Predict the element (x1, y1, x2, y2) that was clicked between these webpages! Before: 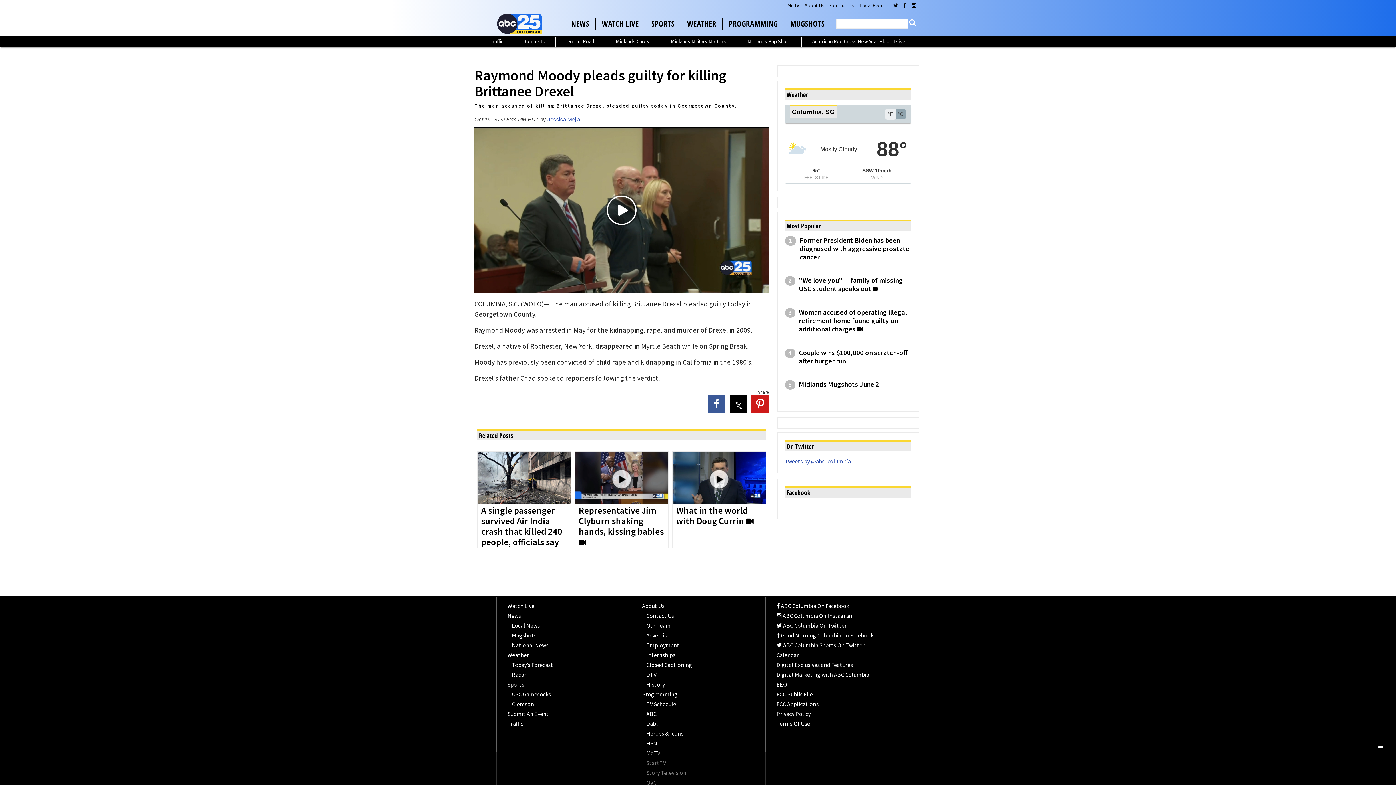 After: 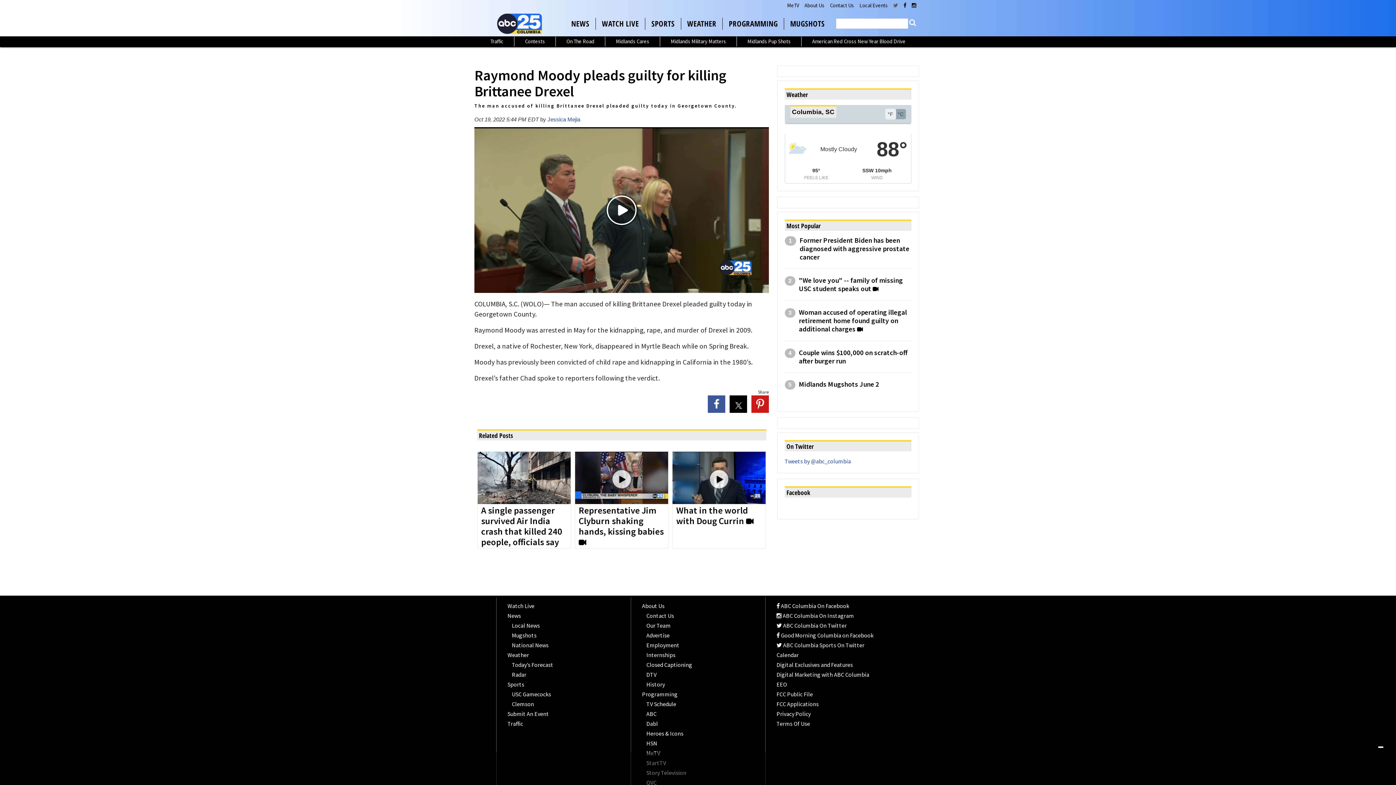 Action: bbox: (893, 1, 898, 9)